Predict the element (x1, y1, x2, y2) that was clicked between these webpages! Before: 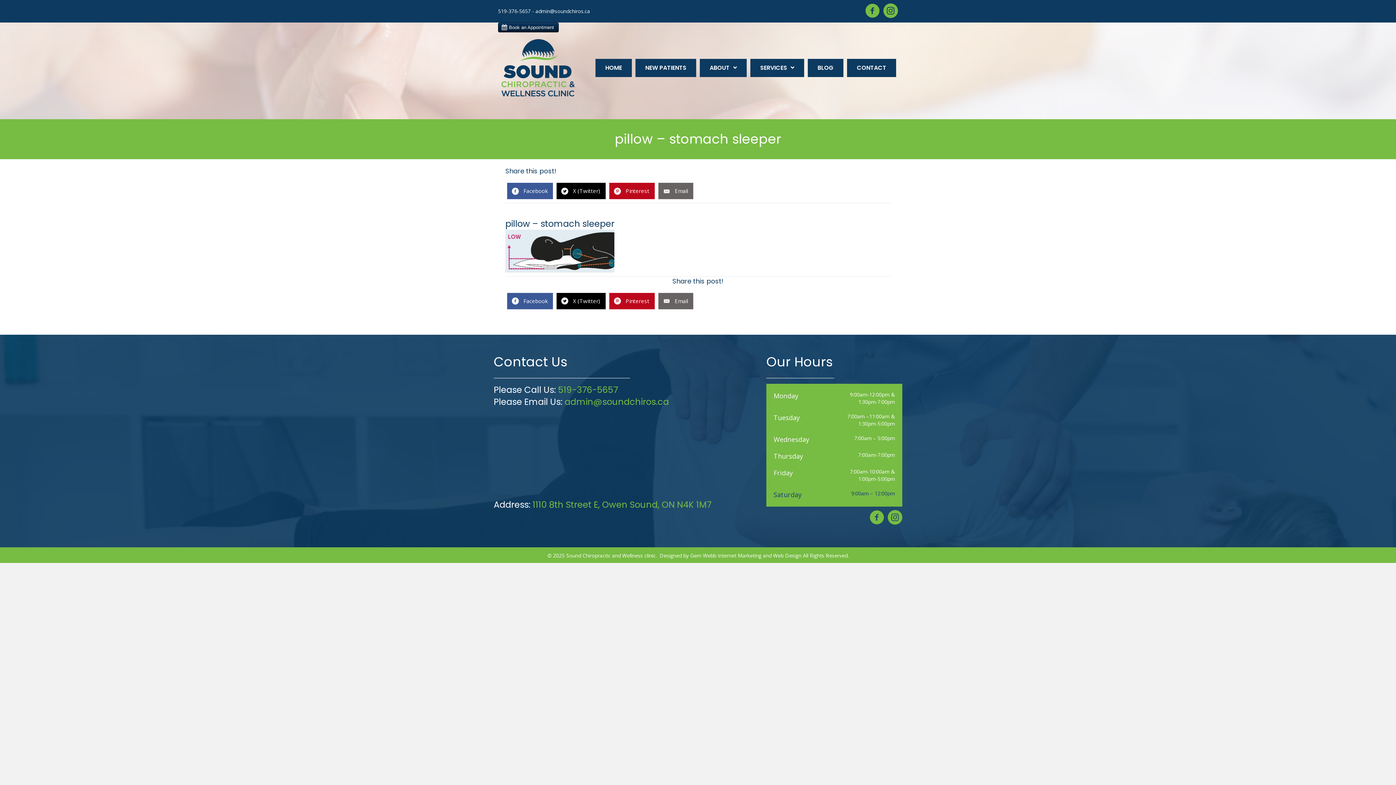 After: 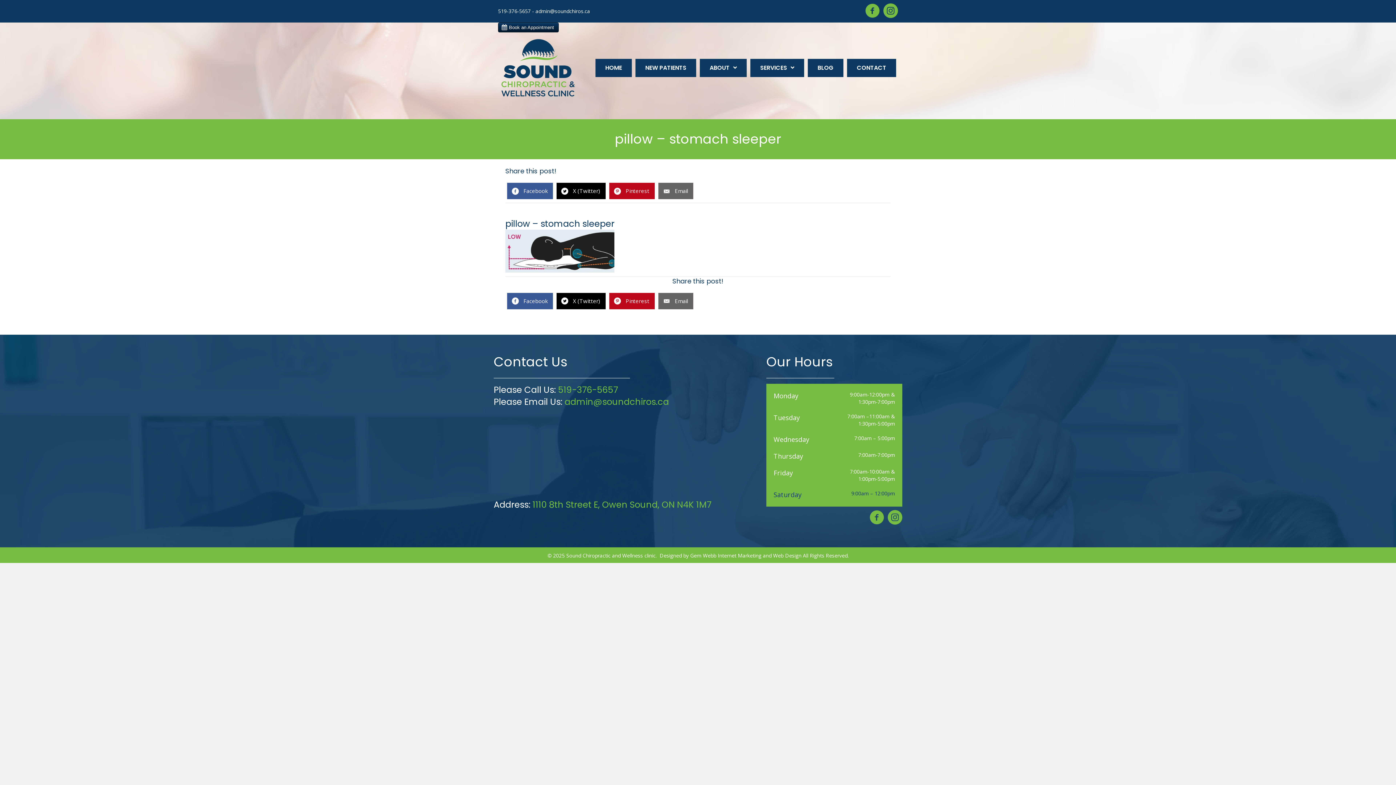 Action: bbox: (556, 183, 605, 199) label: X (Twitter)